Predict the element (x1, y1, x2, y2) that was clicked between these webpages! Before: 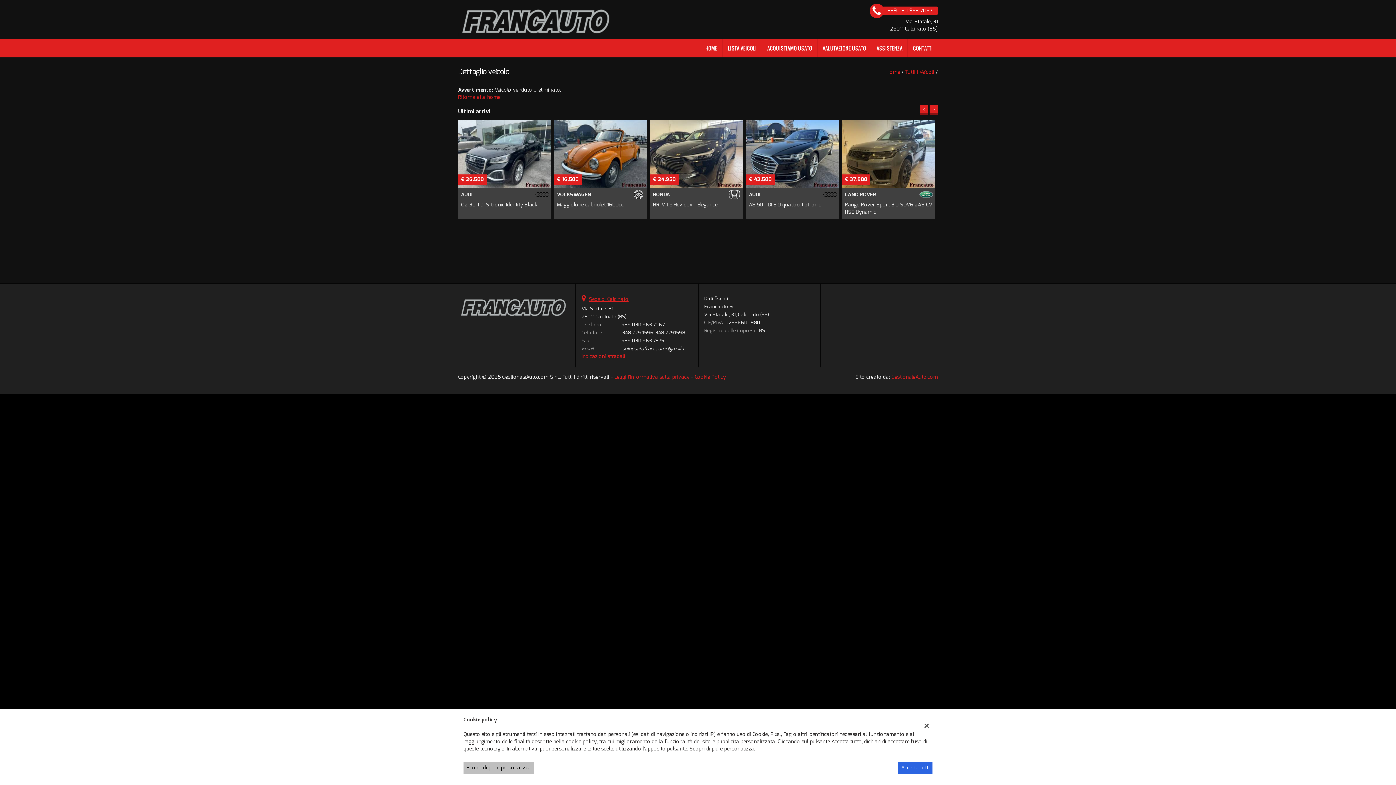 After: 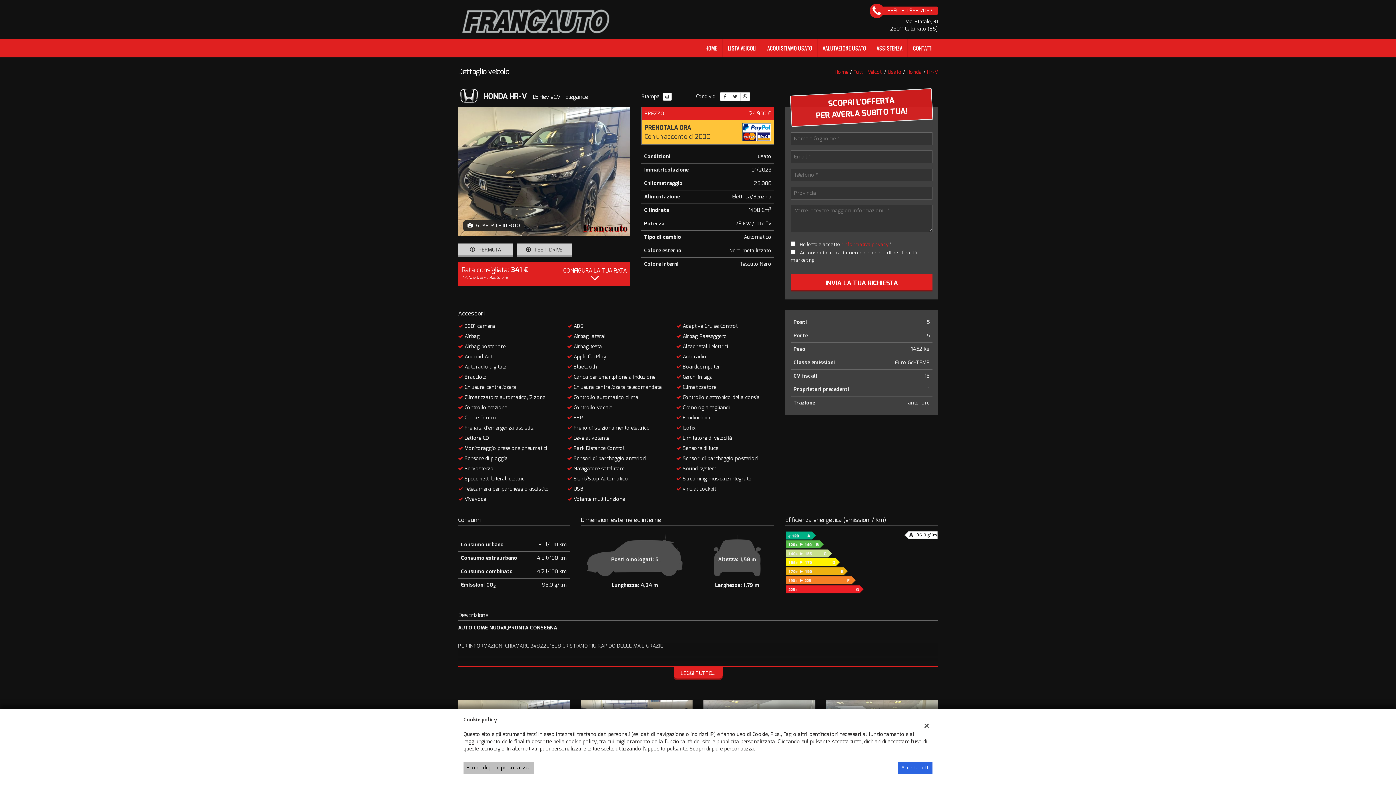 Action: bbox: (842, 120, 935, 219) label: VAI ALLA SCHEDA
€ 24.950
HONDA
HR-V 1.5 Hev eCVT Elegance